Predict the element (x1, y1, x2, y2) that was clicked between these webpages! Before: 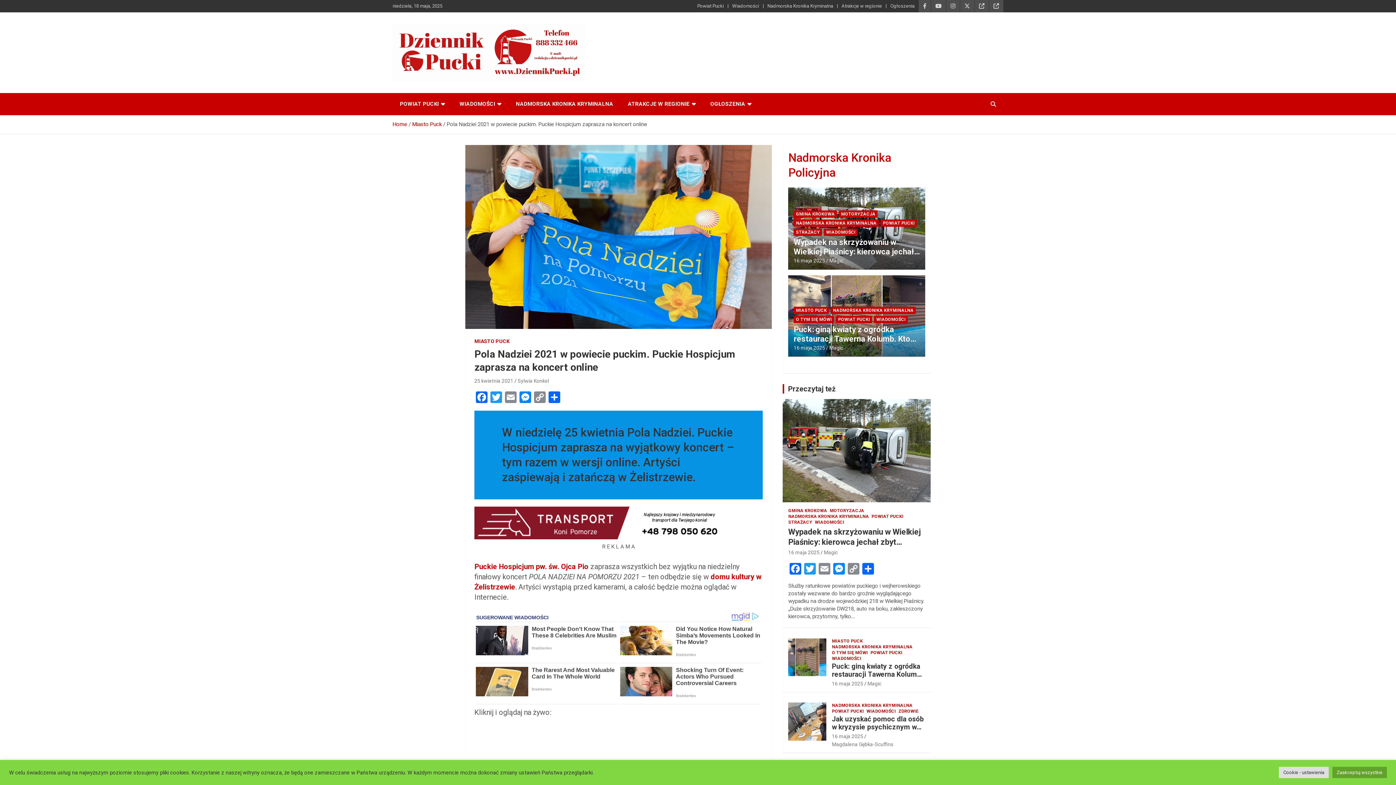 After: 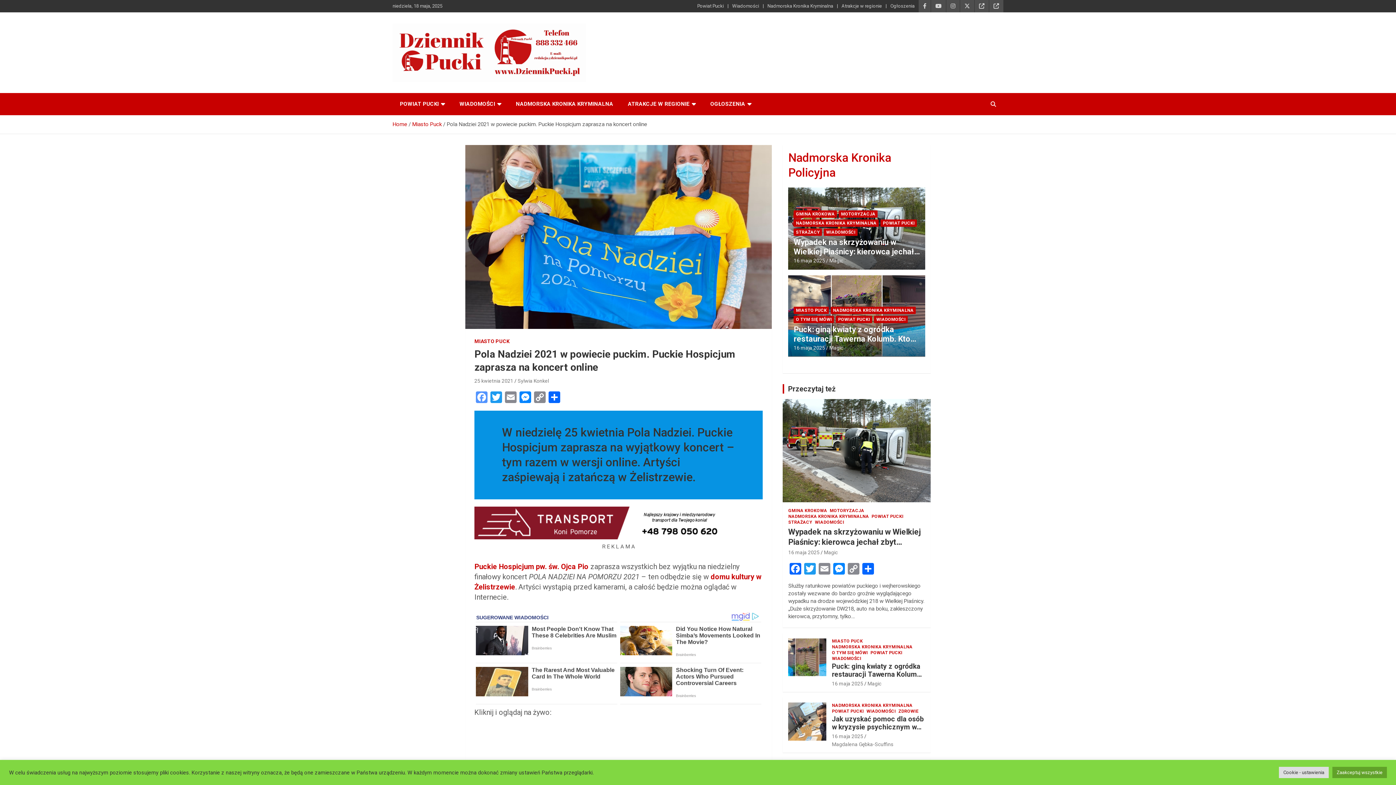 Action: bbox: (474, 391, 489, 405) label: Facebook